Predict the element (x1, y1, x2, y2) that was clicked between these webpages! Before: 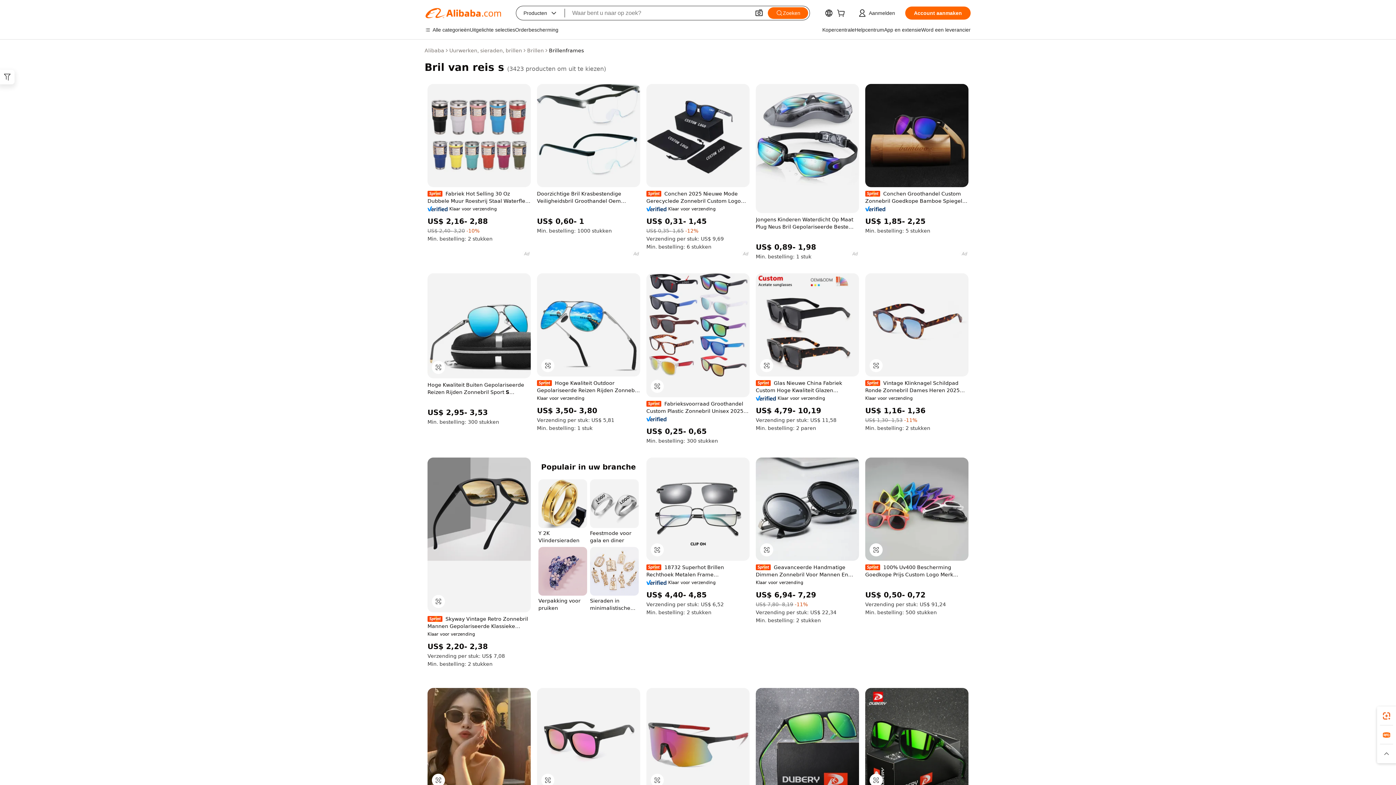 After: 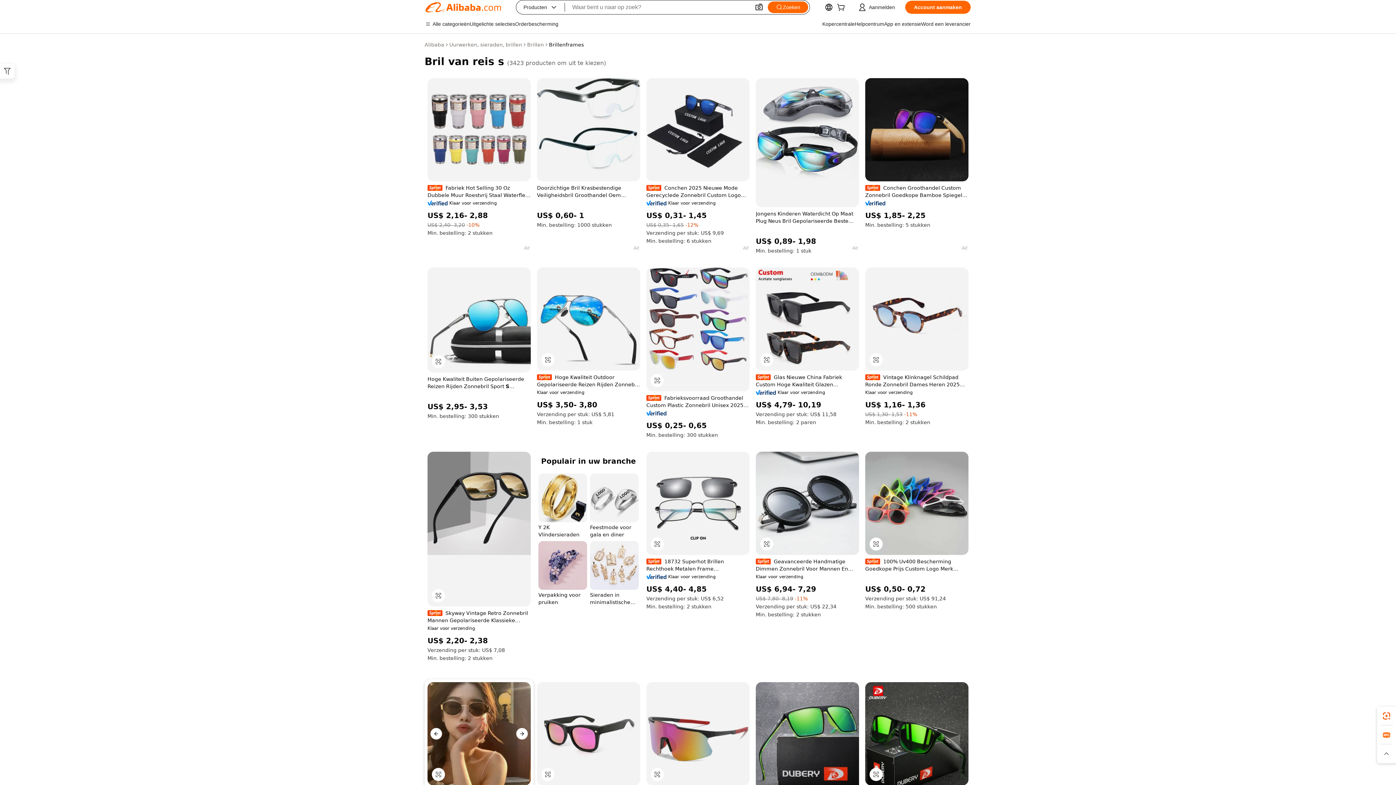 Action: bbox: (427, 688, 530, 791)